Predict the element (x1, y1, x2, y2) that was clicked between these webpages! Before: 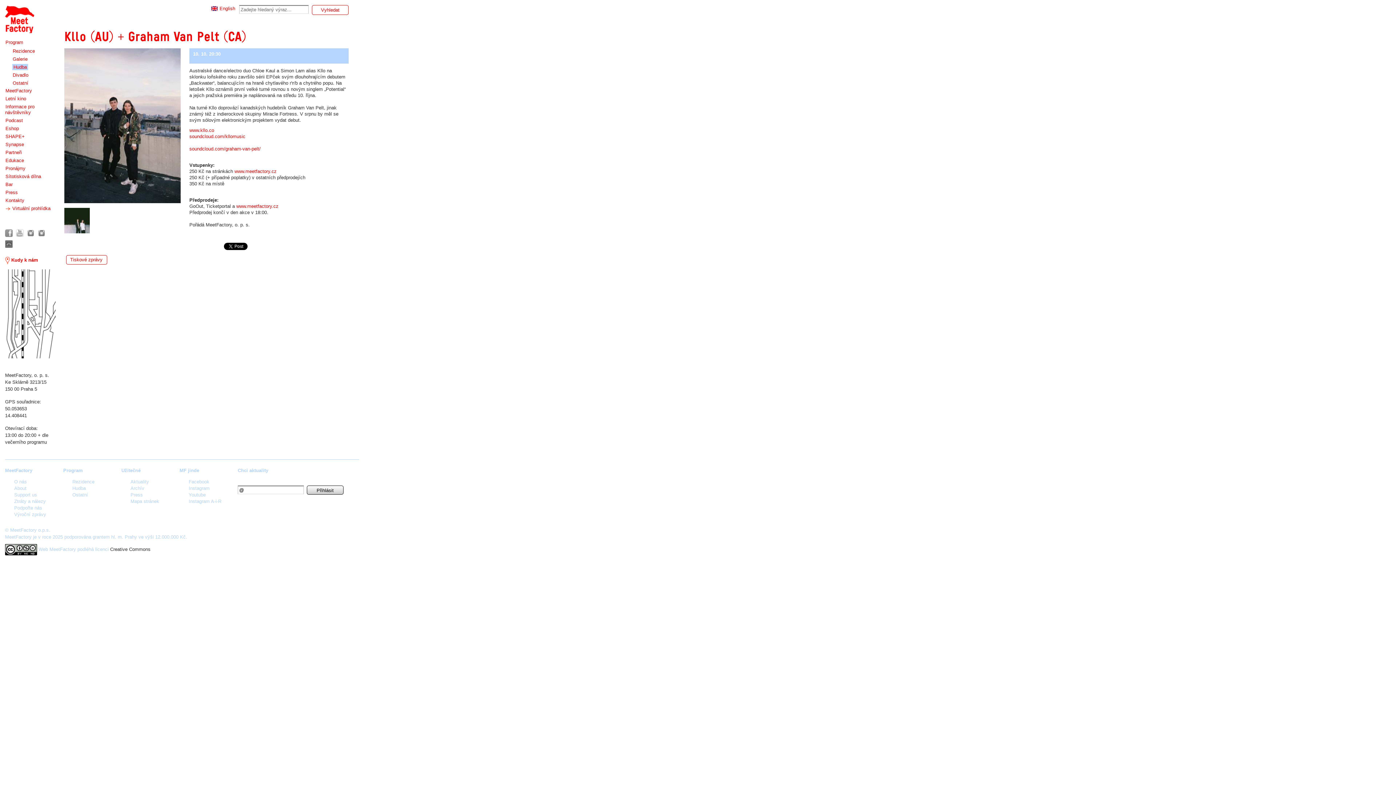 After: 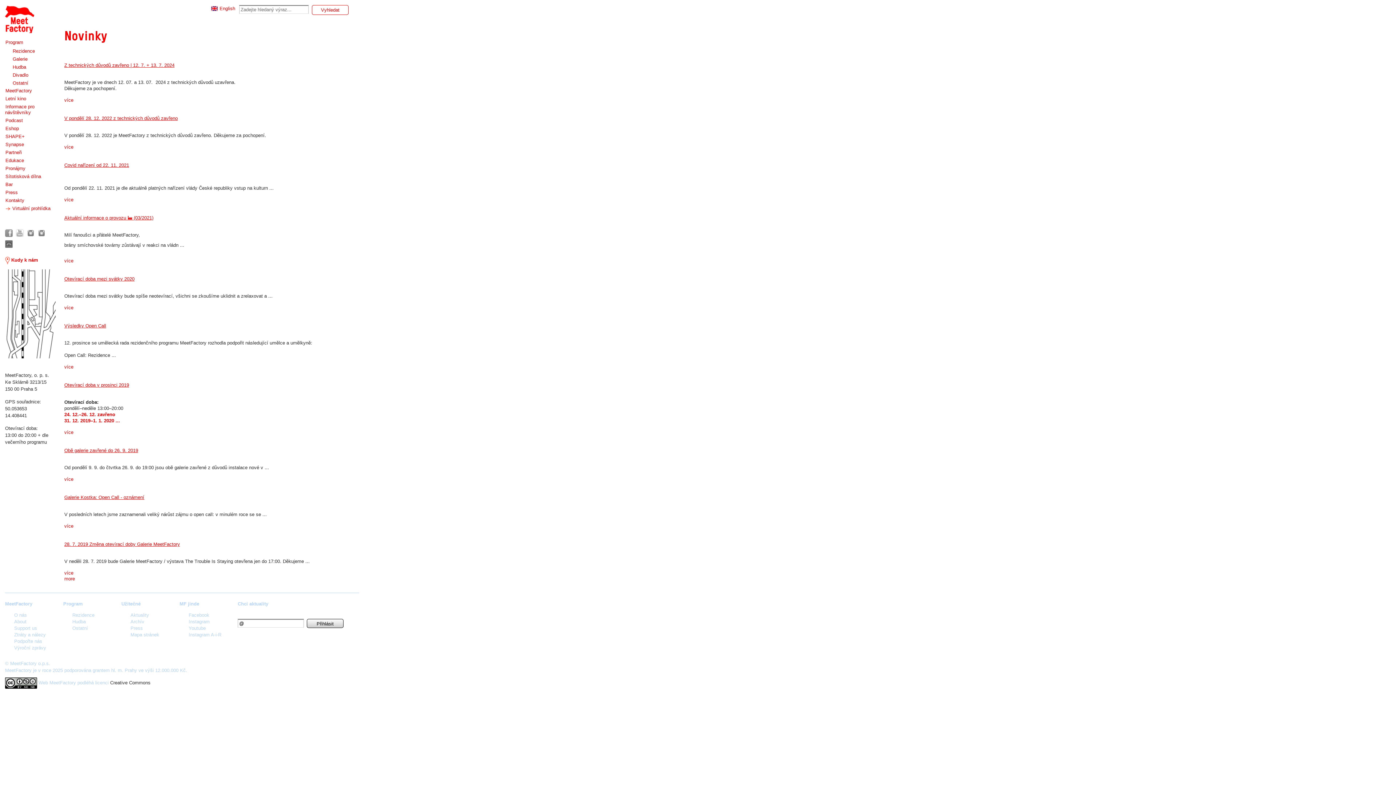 Action: bbox: (130, 479, 149, 484) label: Aktuality